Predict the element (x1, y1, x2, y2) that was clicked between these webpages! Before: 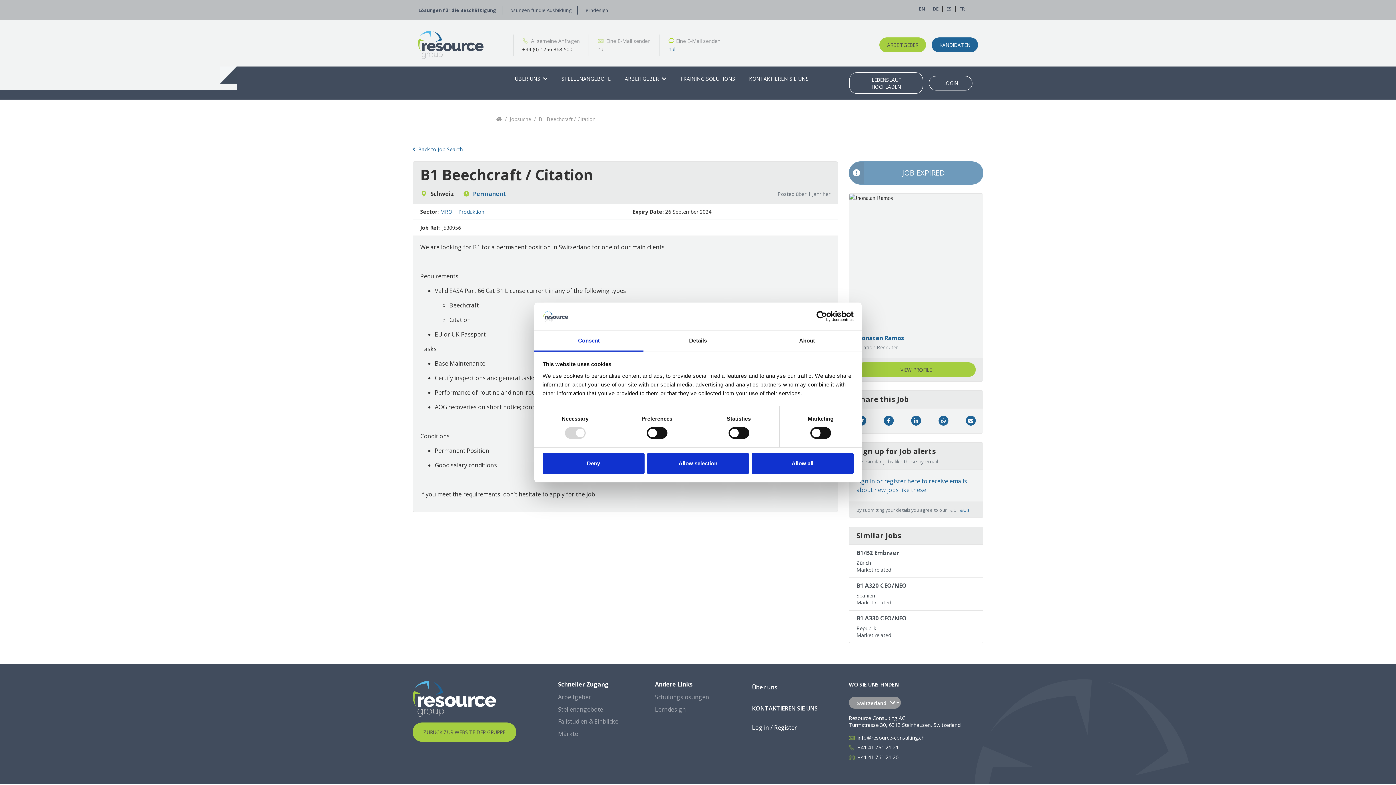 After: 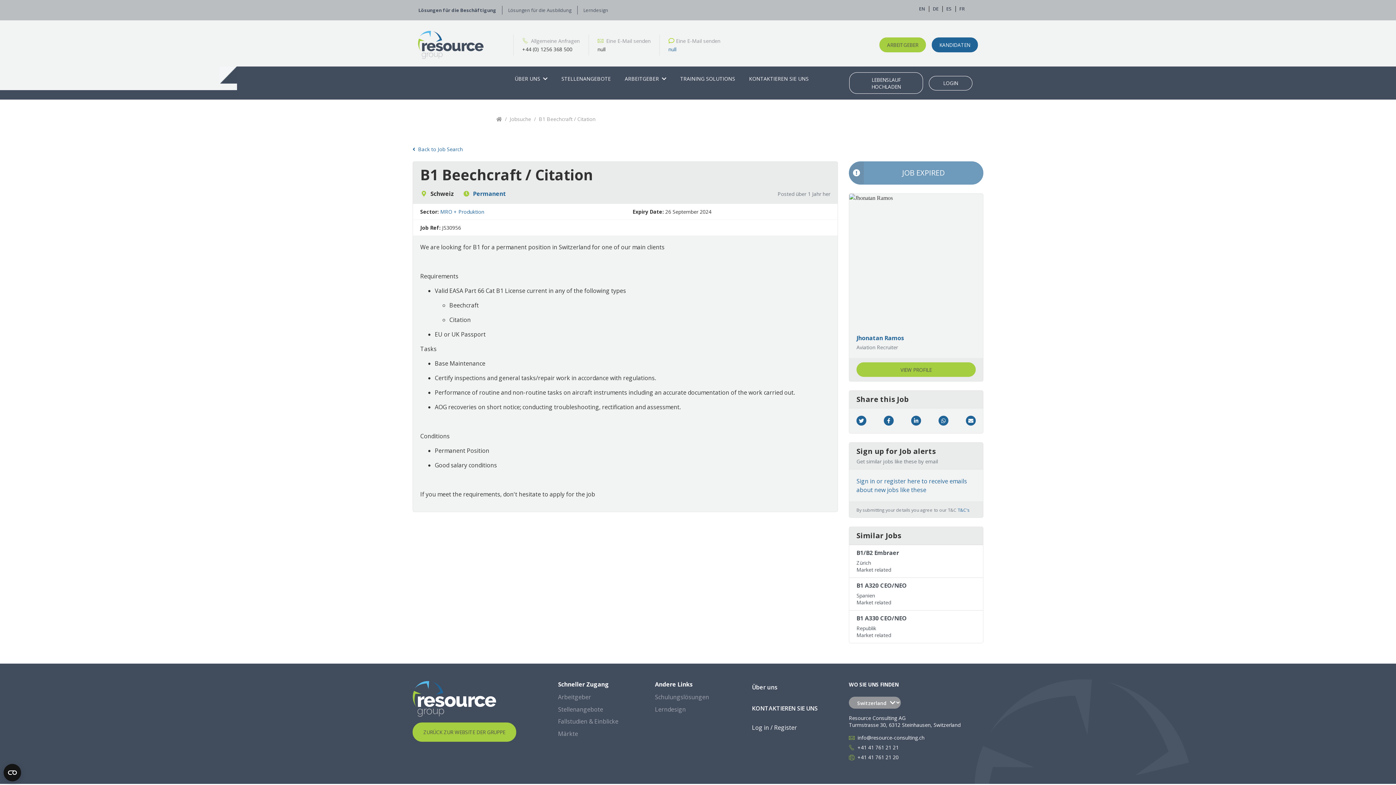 Action: label: Deny bbox: (542, 453, 644, 474)